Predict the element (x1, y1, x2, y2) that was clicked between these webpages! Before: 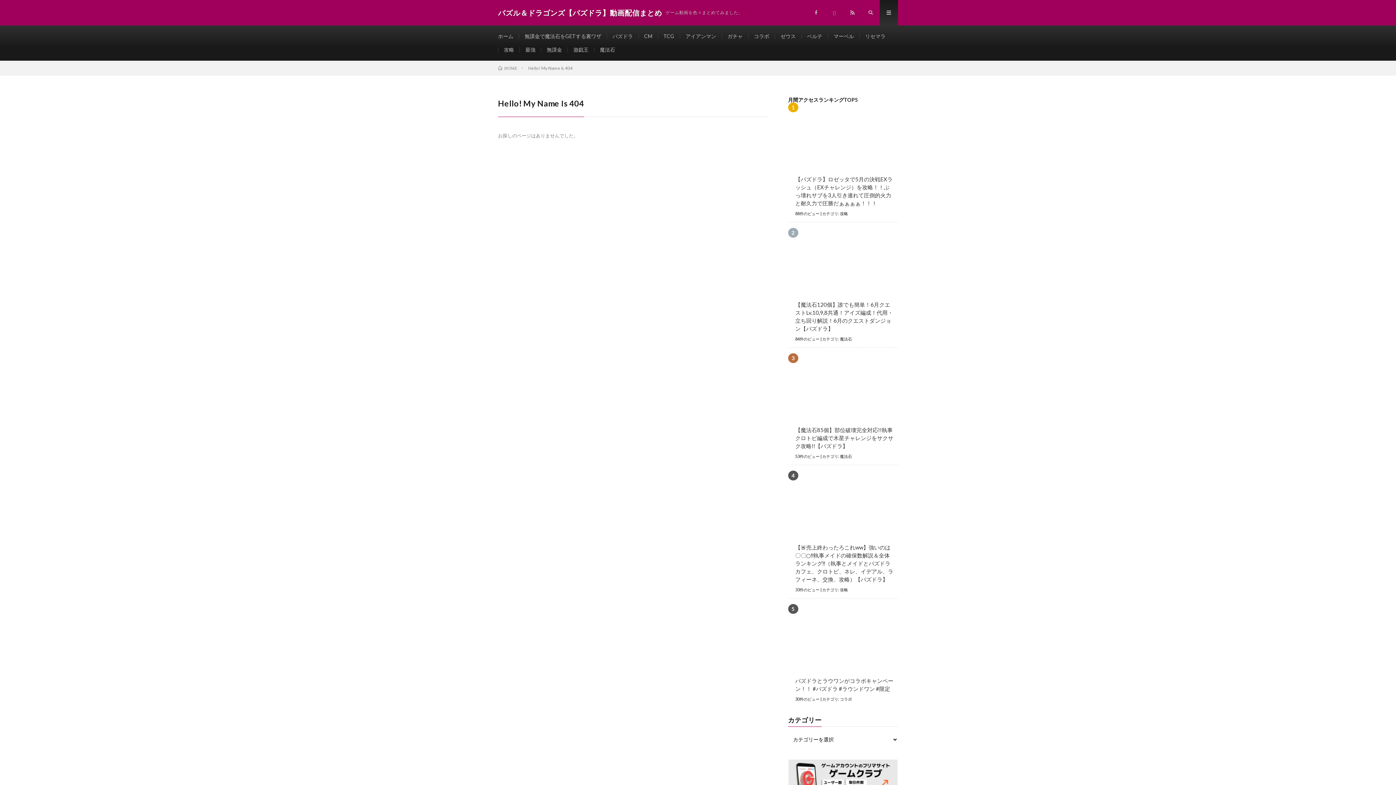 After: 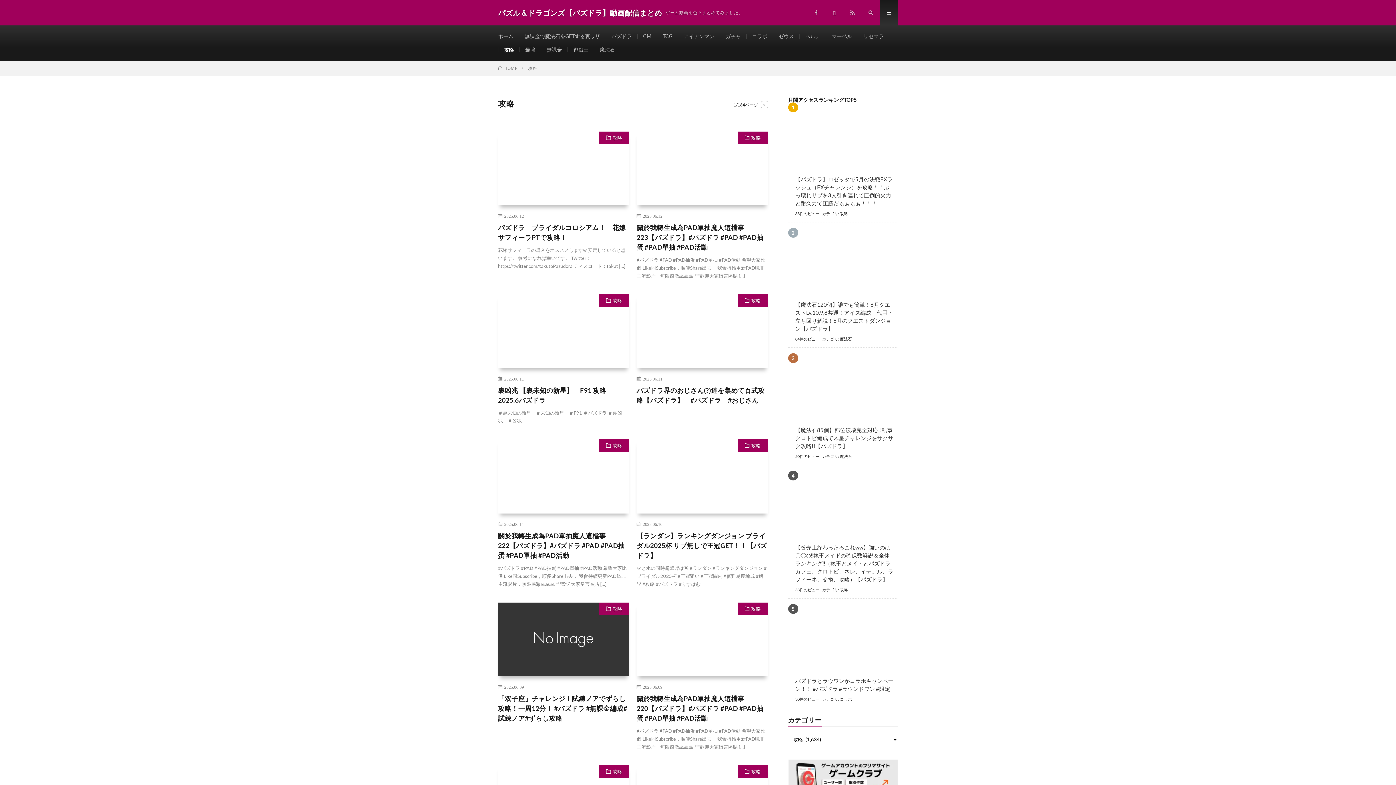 Action: label: 攻略 bbox: (504, 46, 514, 52)